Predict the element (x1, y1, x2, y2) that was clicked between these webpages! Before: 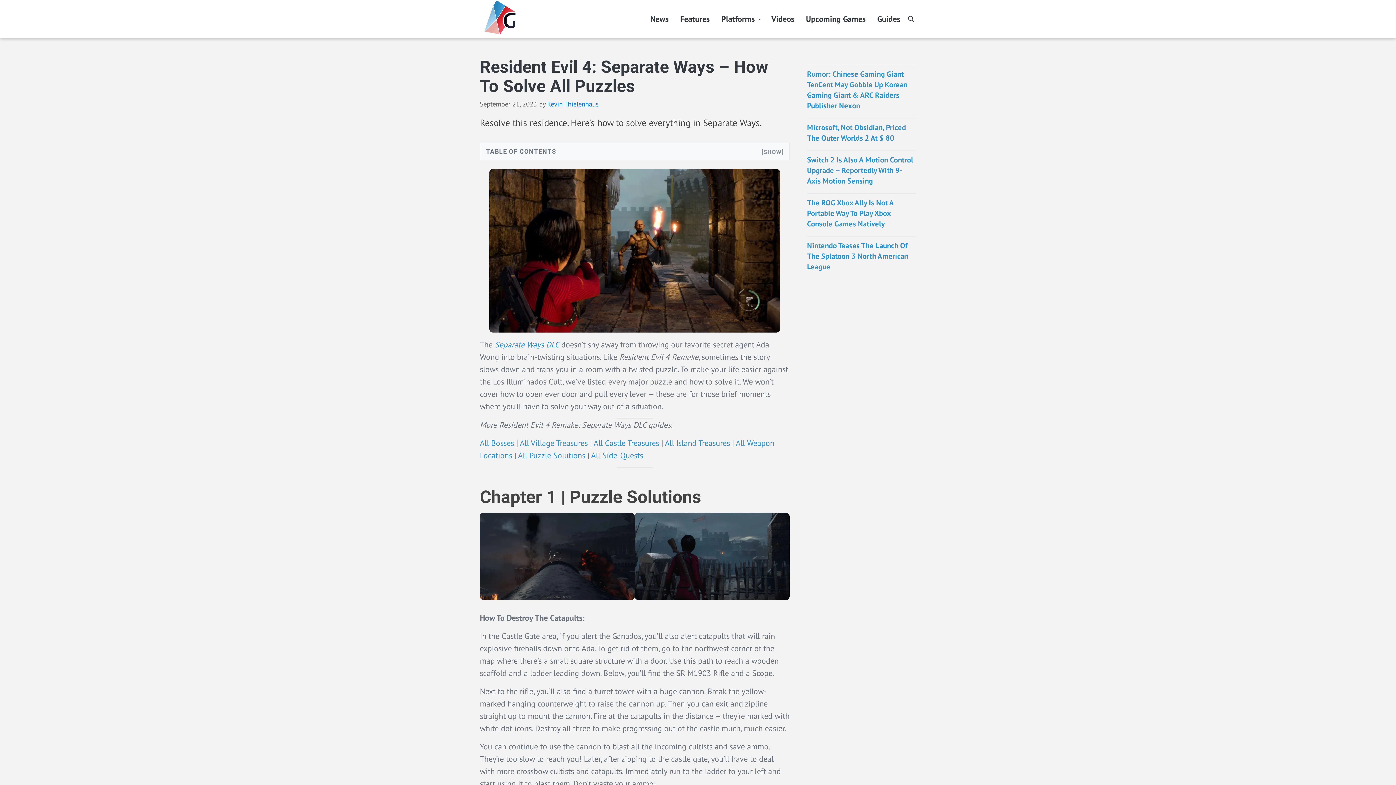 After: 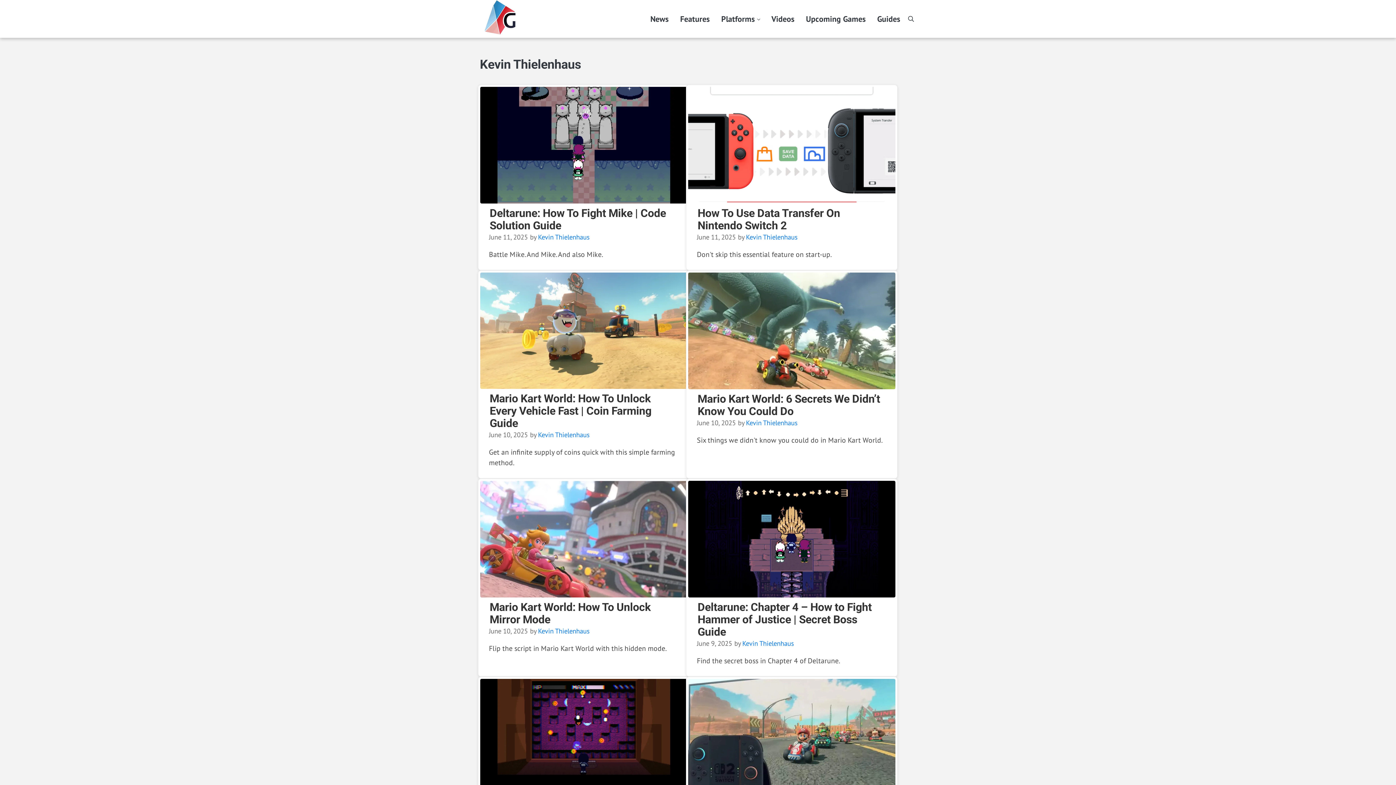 Action: bbox: (547, 99, 598, 108) label: Kevin Thielenhaus